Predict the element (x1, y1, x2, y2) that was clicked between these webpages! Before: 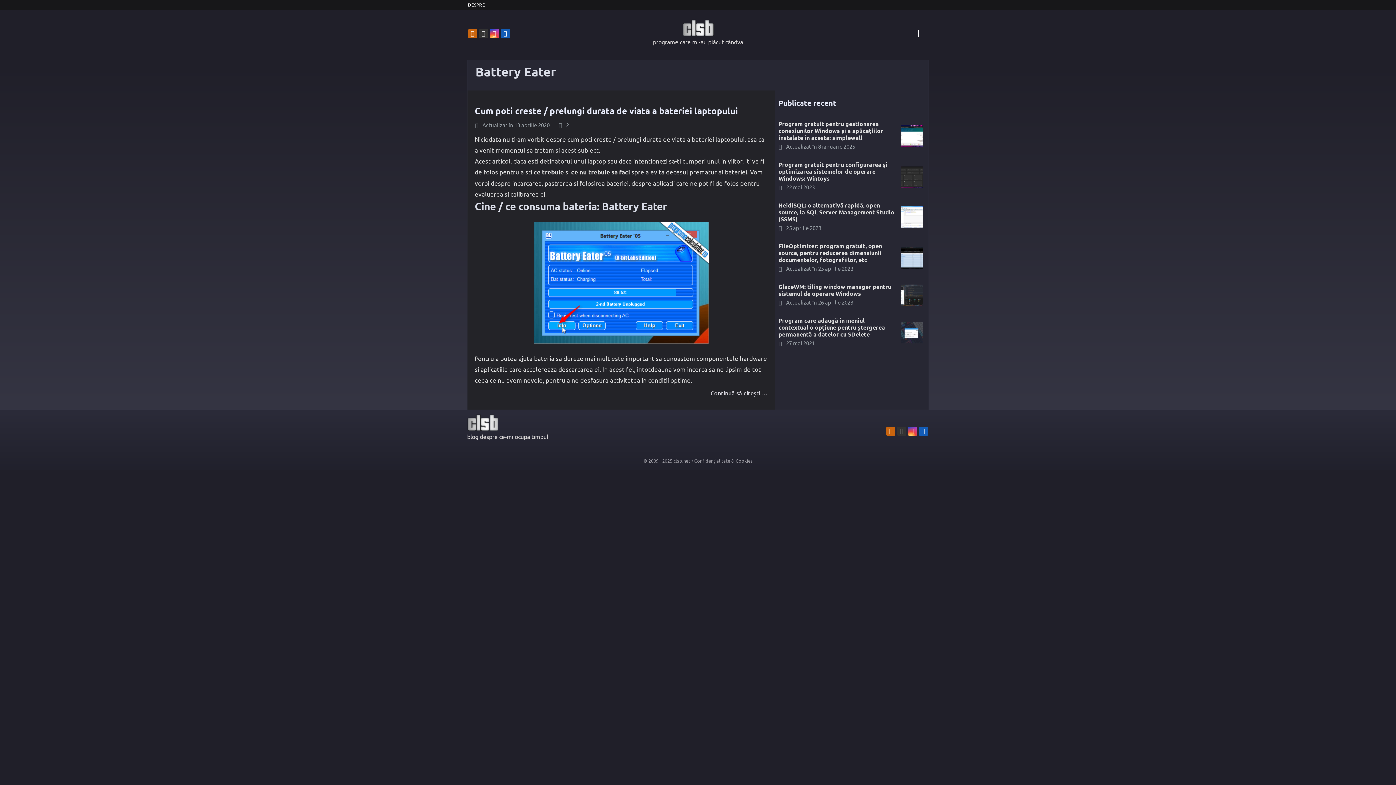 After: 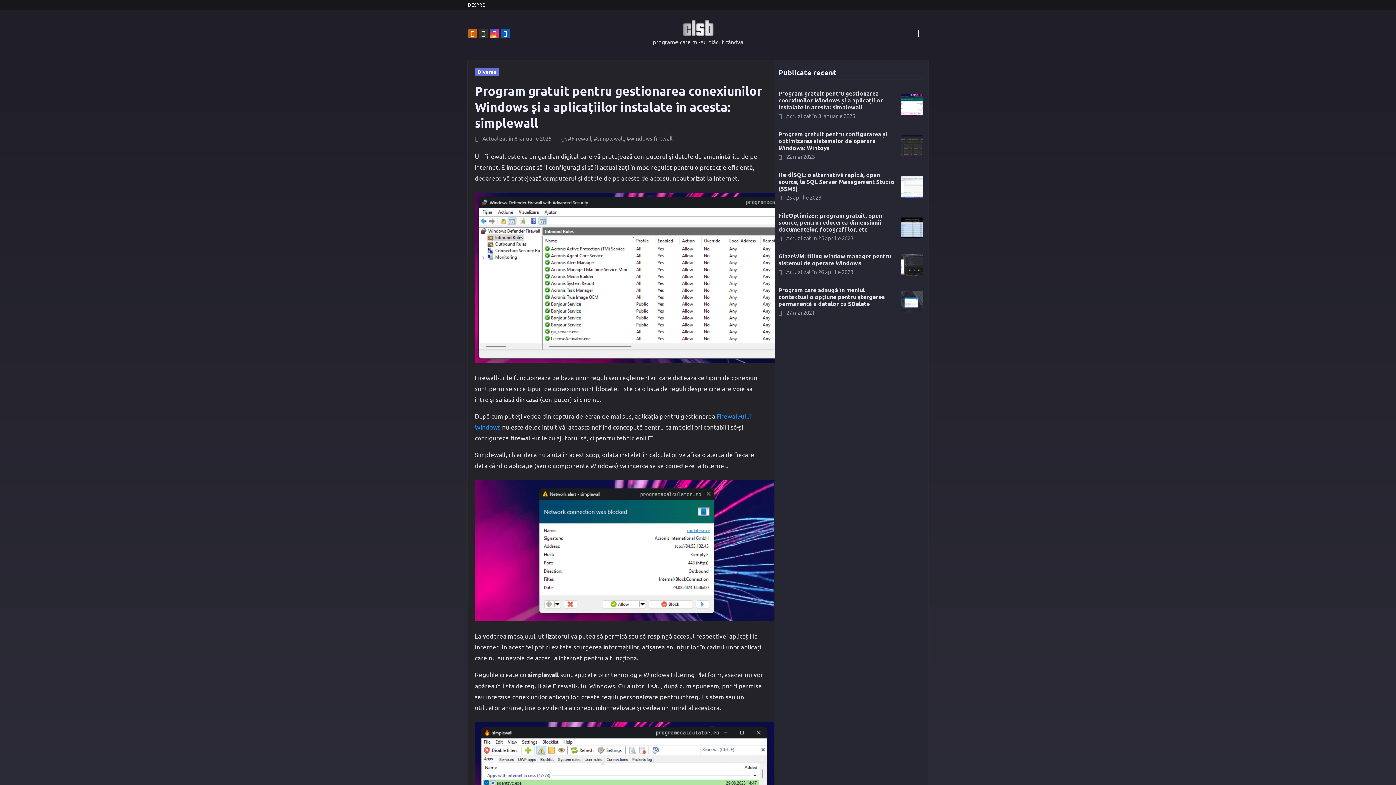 Action: bbox: (901, 131, 923, 138)